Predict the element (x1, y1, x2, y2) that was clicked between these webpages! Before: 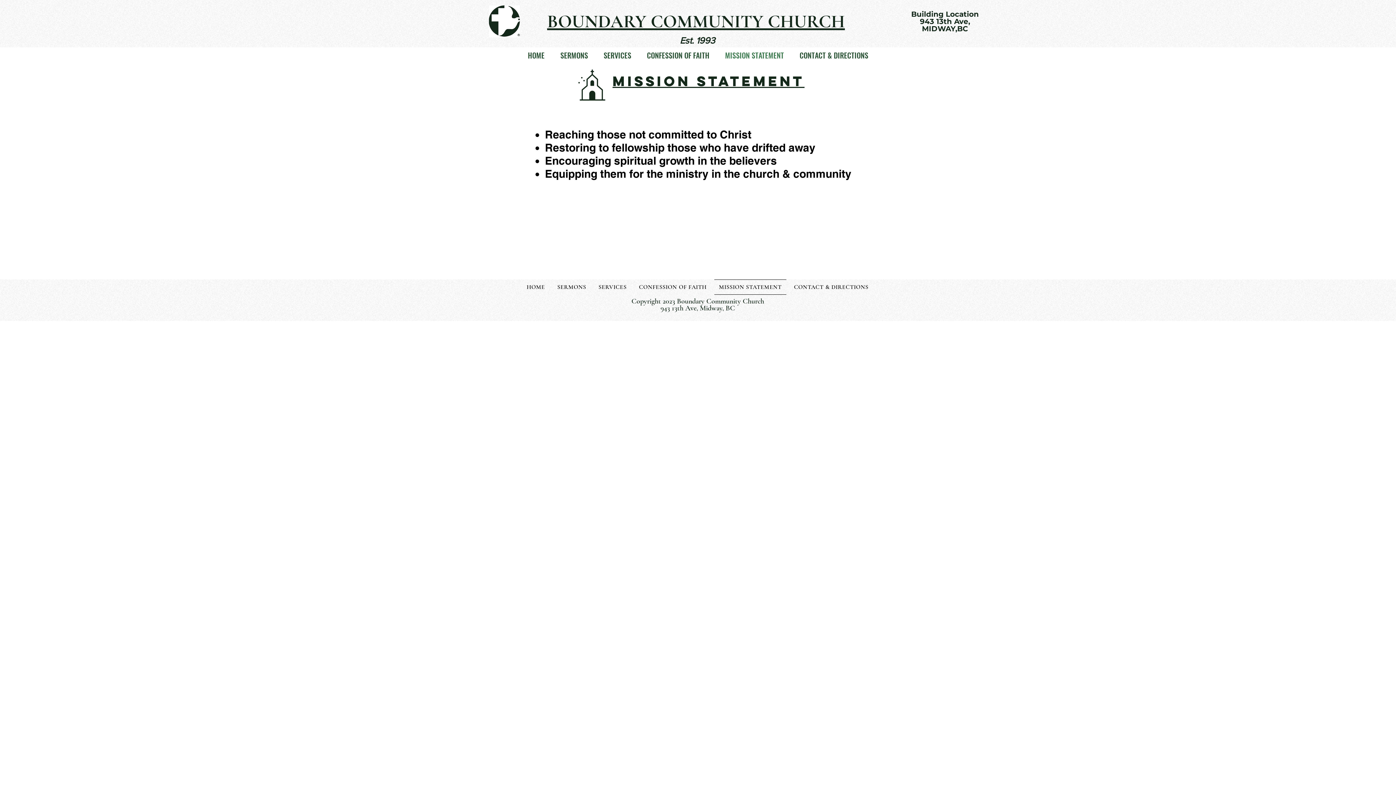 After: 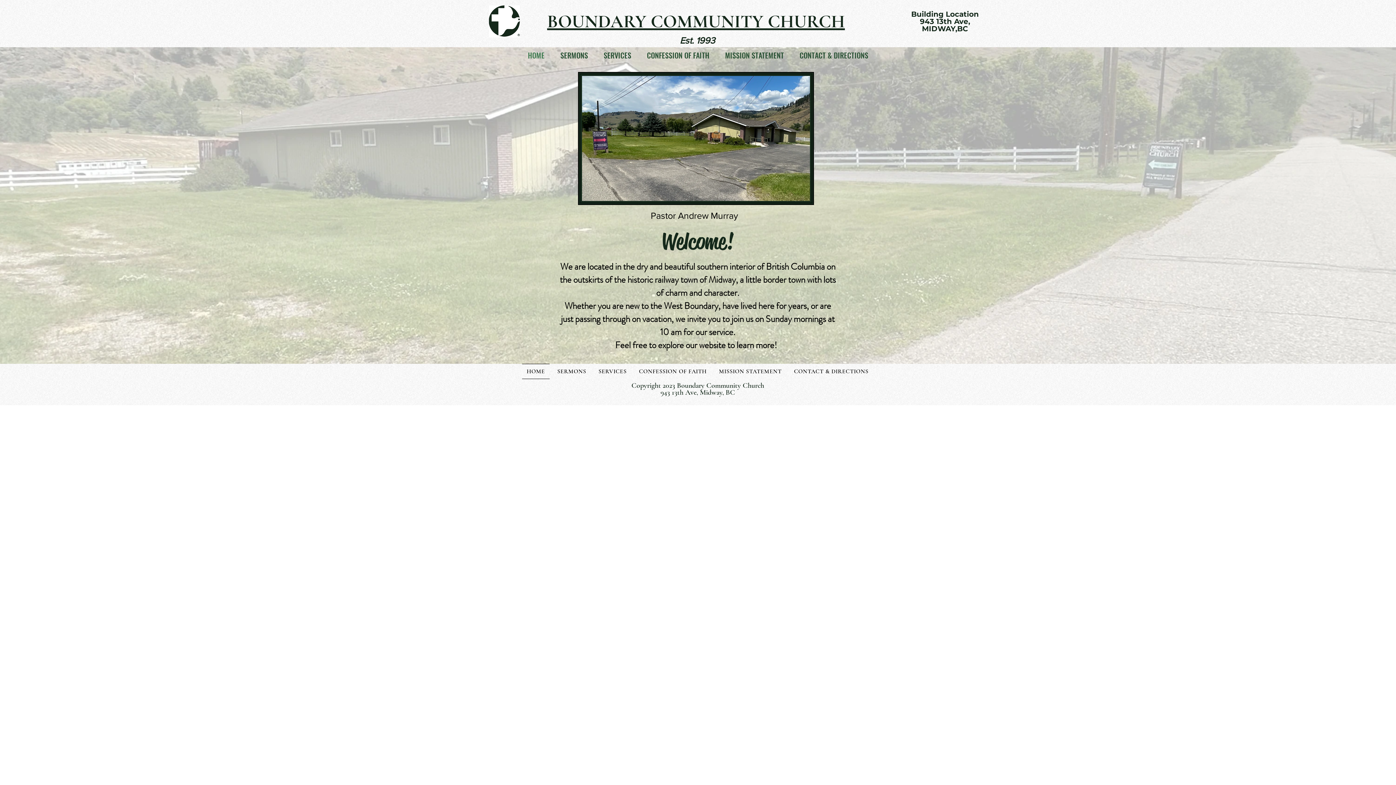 Action: label: BOUNDARY COMMUNITY CHURCH bbox: (547, 10, 845, 32)